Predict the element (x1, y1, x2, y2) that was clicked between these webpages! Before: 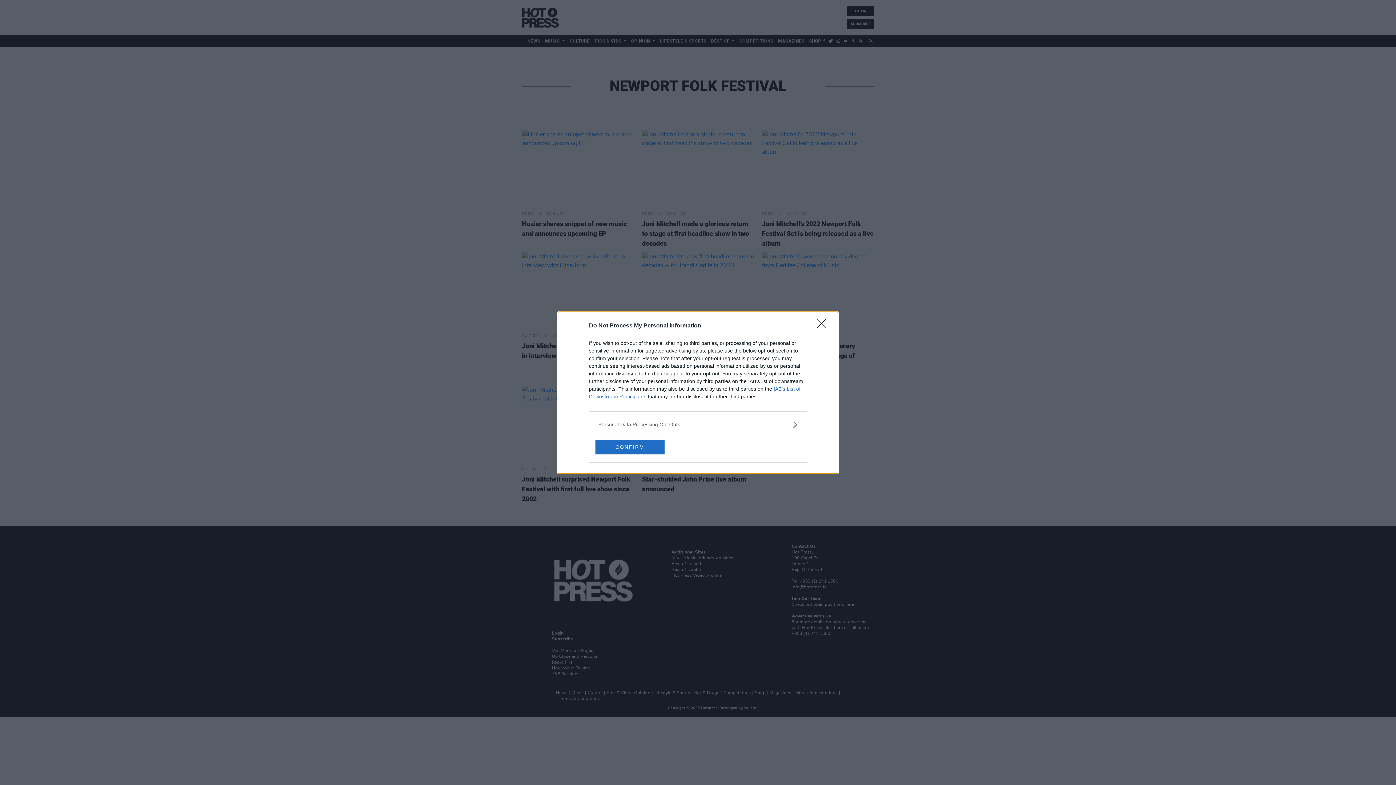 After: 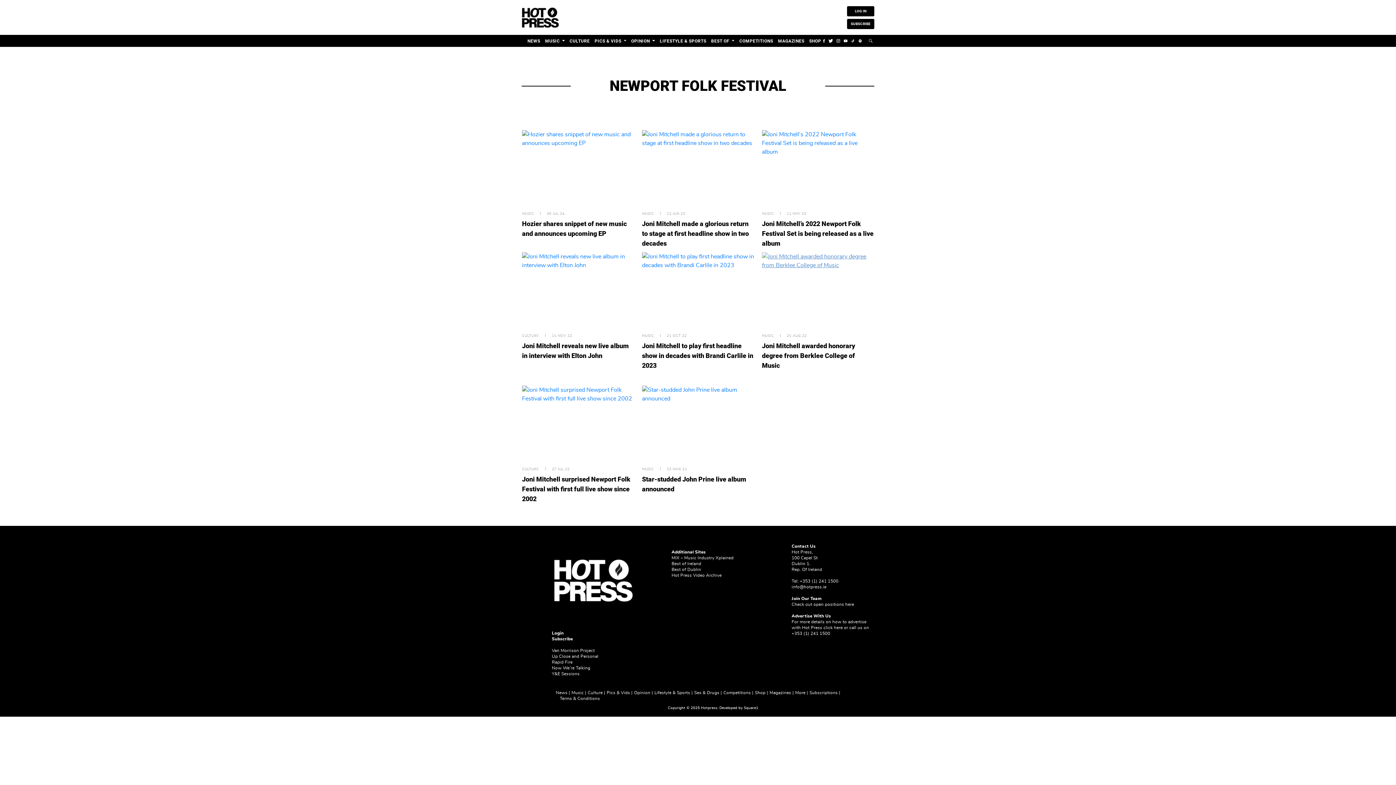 Action: bbox: (817, 319, 830, 332) label: Close